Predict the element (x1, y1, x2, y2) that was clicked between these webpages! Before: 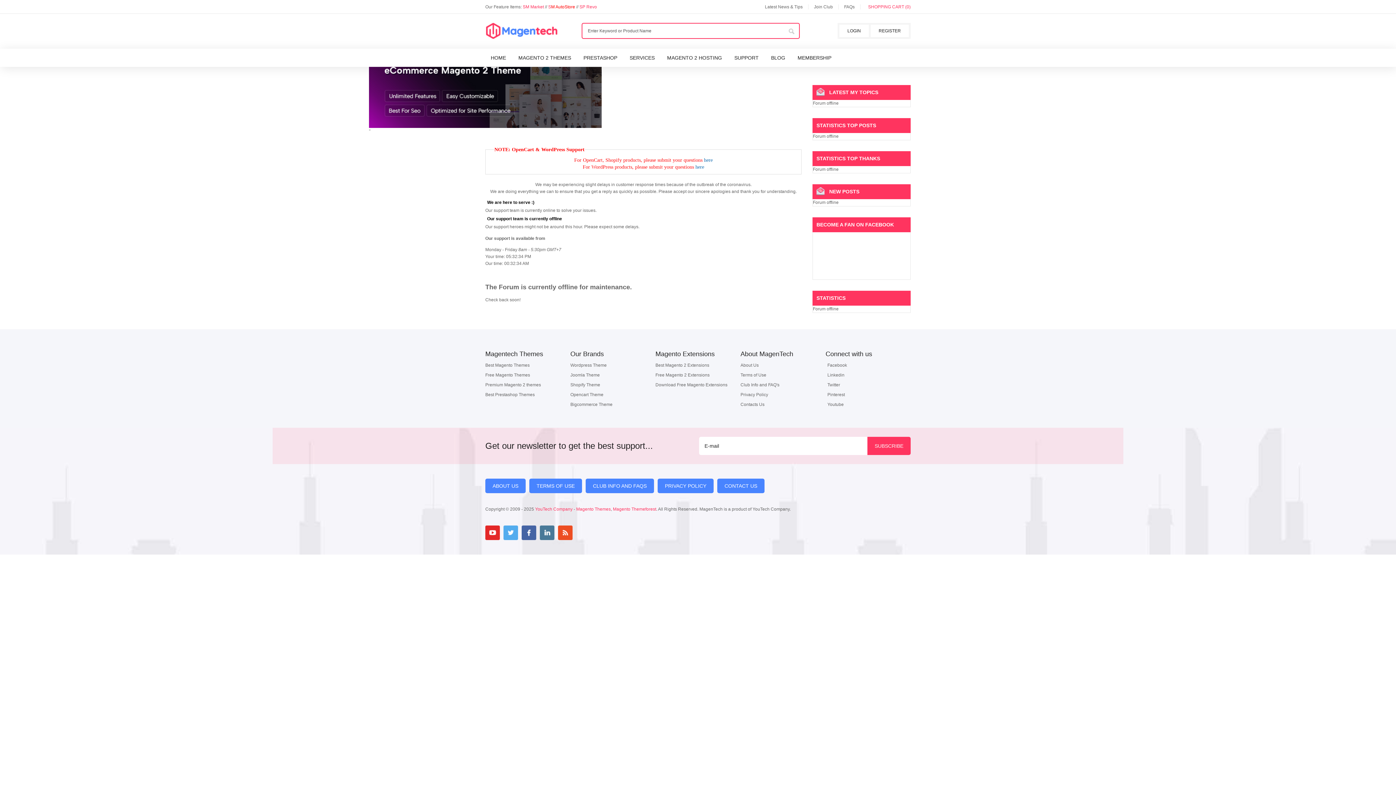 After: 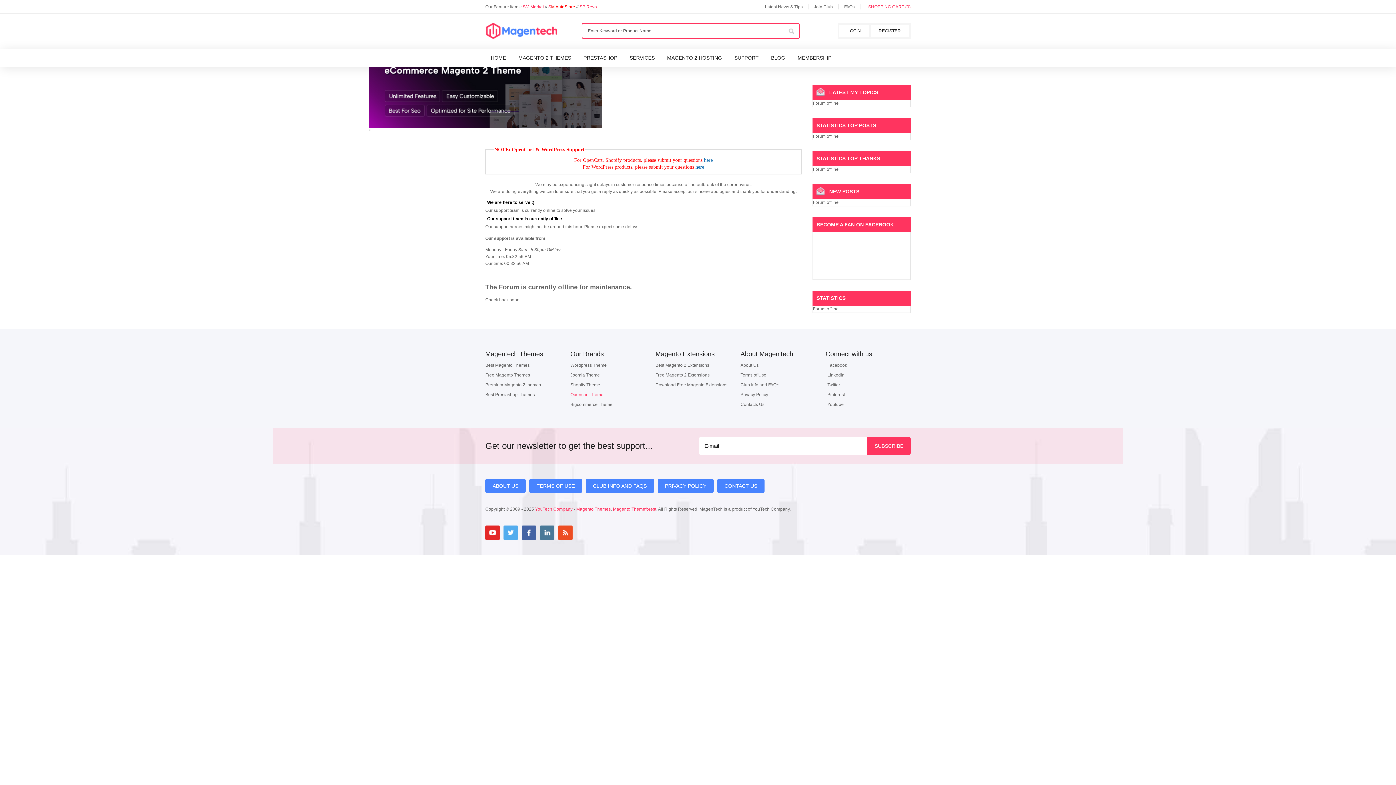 Action: label: Opencart Theme bbox: (570, 392, 603, 397)